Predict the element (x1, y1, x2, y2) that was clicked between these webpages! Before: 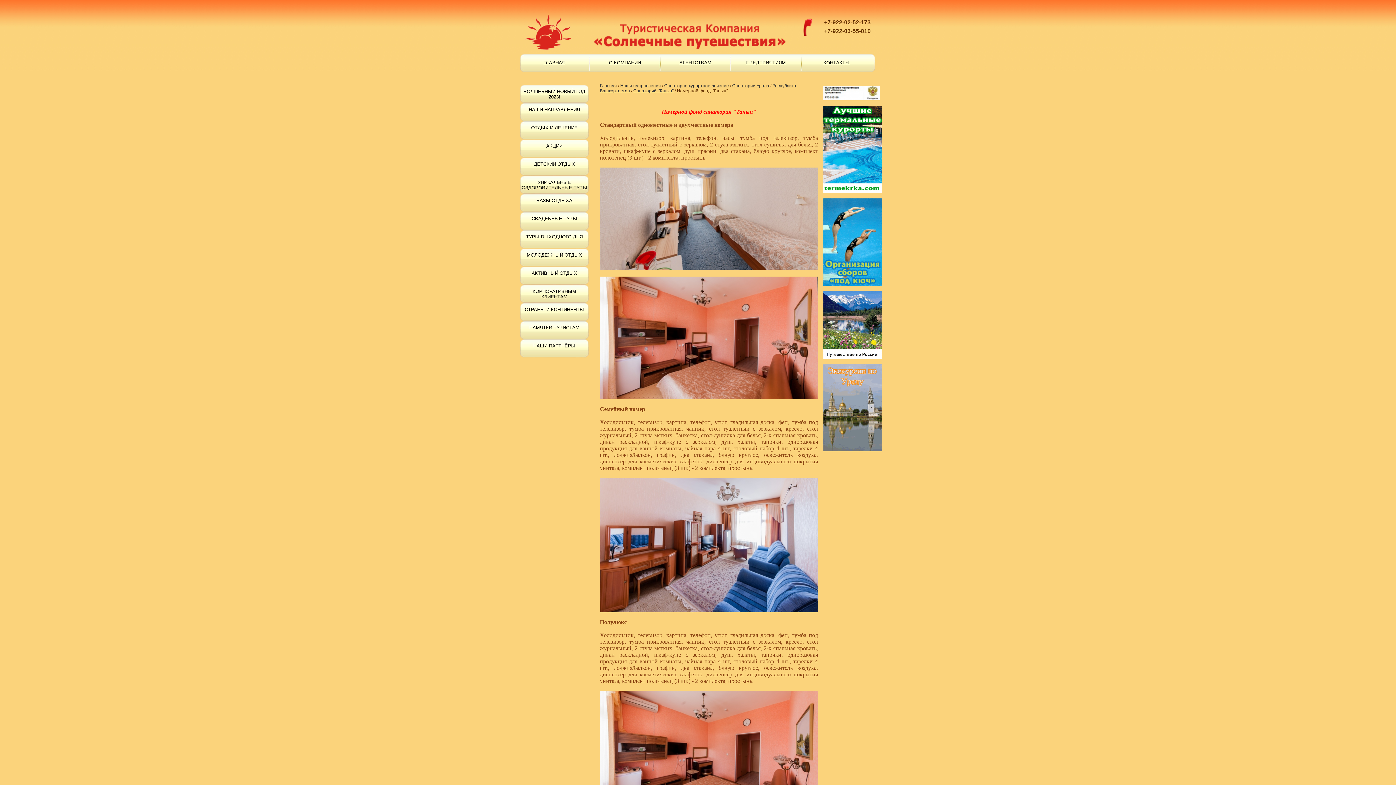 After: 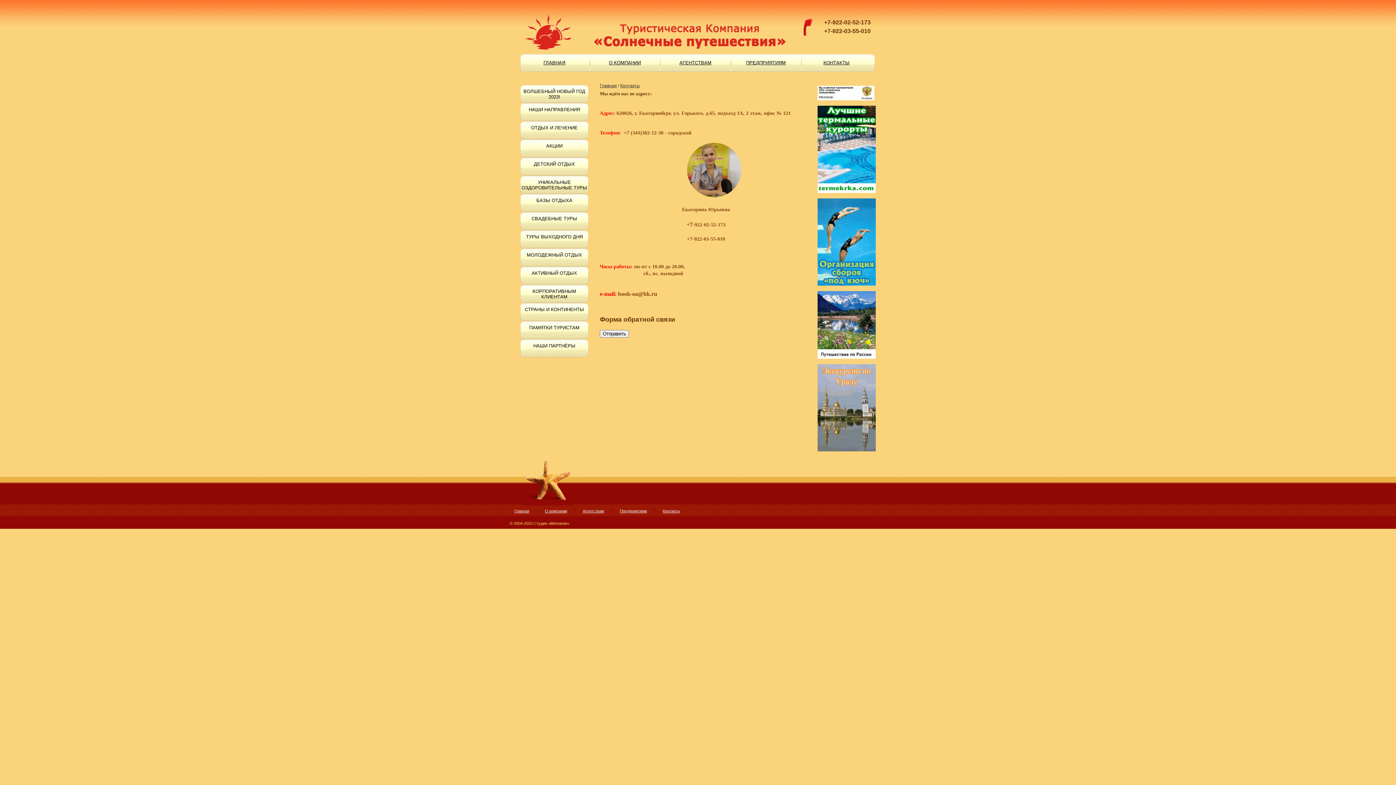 Action: bbox: (802, 54, 871, 71) label: КОНТАКТЫ